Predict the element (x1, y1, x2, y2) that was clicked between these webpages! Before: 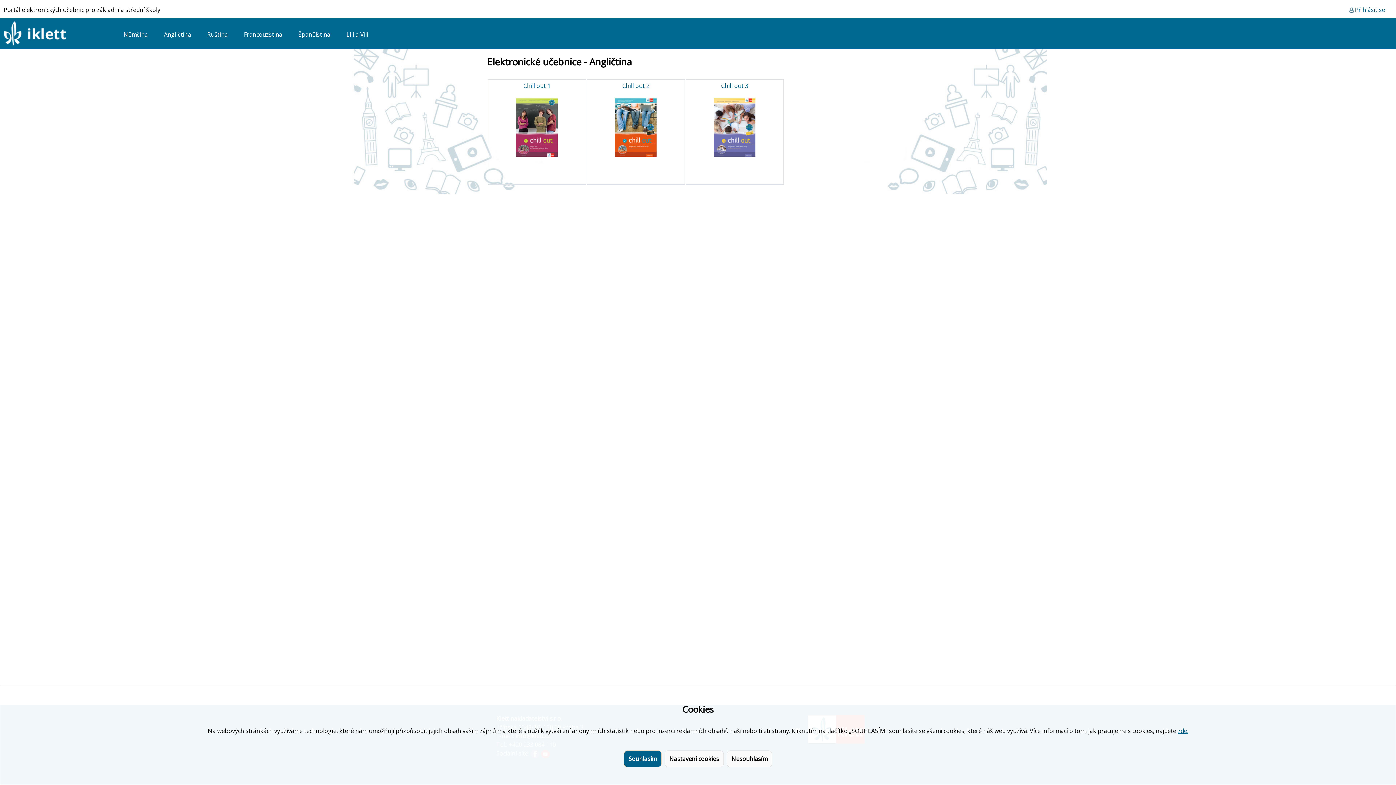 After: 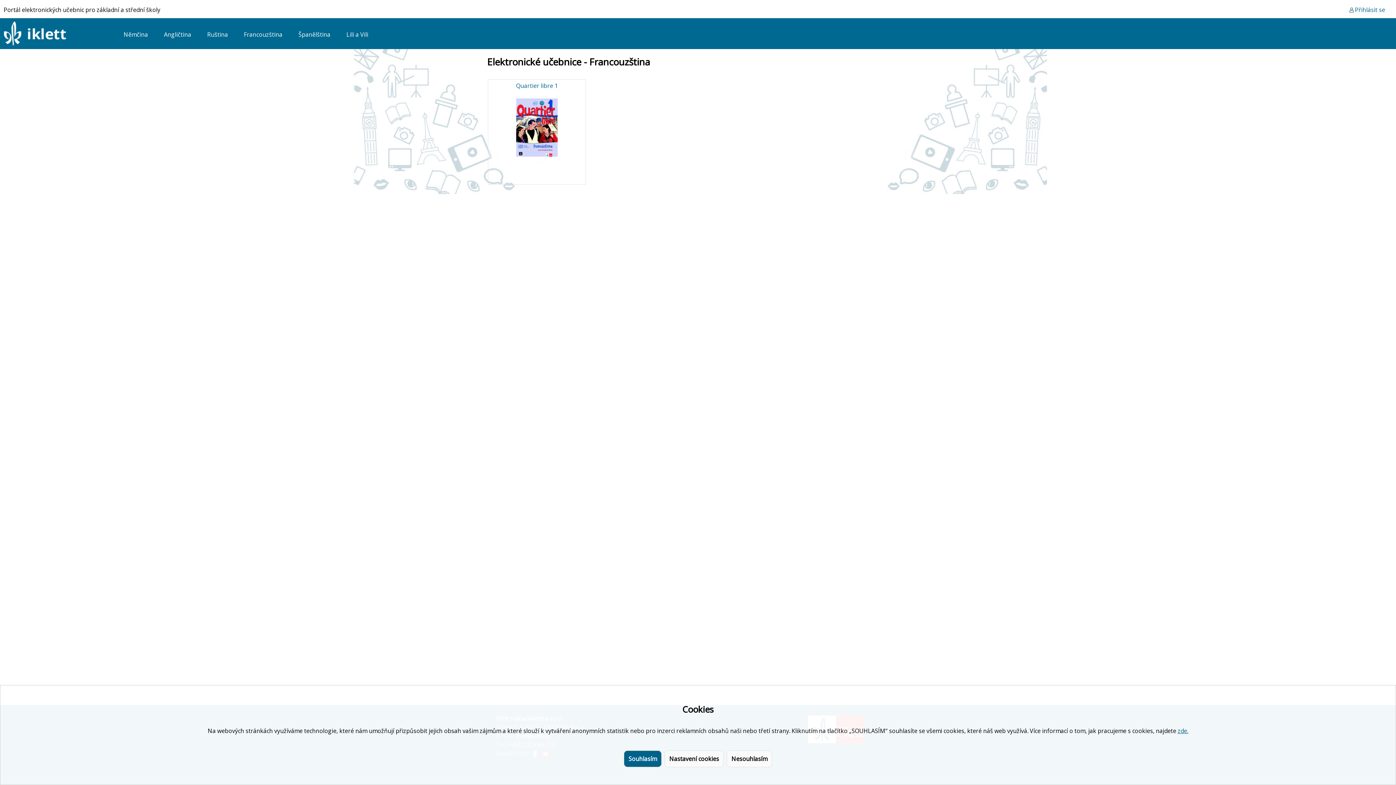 Action: bbox: (244, 30, 282, 38) label: Francouzština